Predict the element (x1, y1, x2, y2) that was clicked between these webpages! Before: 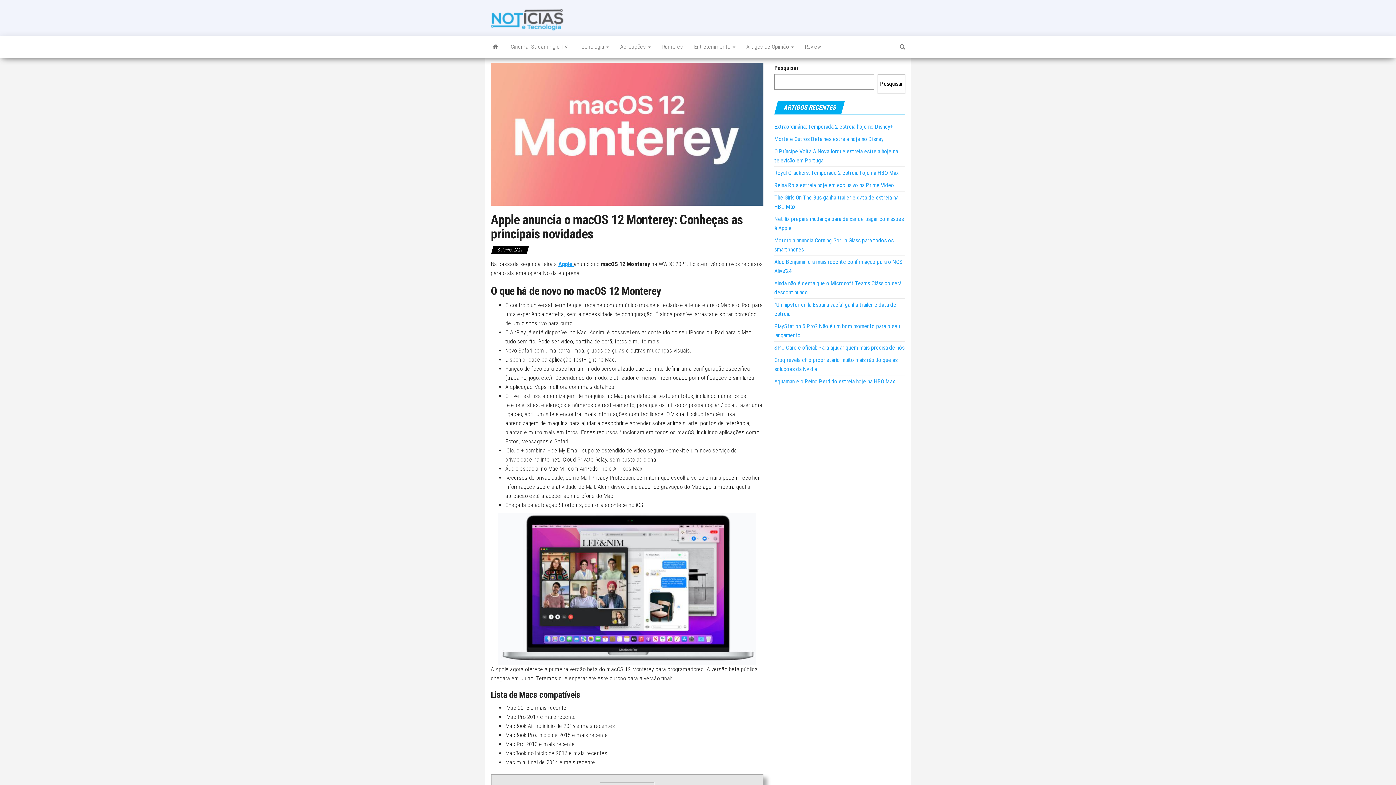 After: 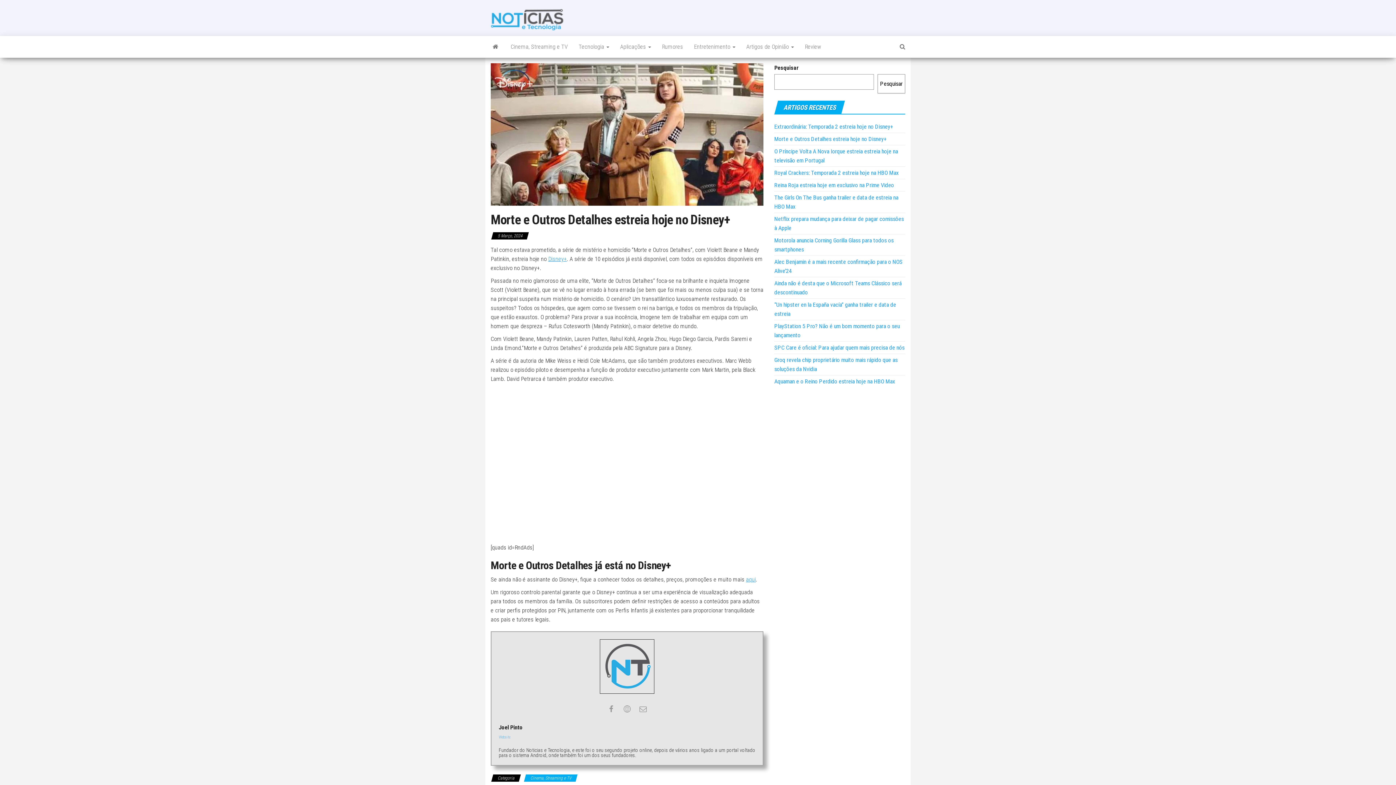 Action: label: Morte e Outros Detalhes estreia hoje no Disney+ bbox: (774, 135, 887, 142)